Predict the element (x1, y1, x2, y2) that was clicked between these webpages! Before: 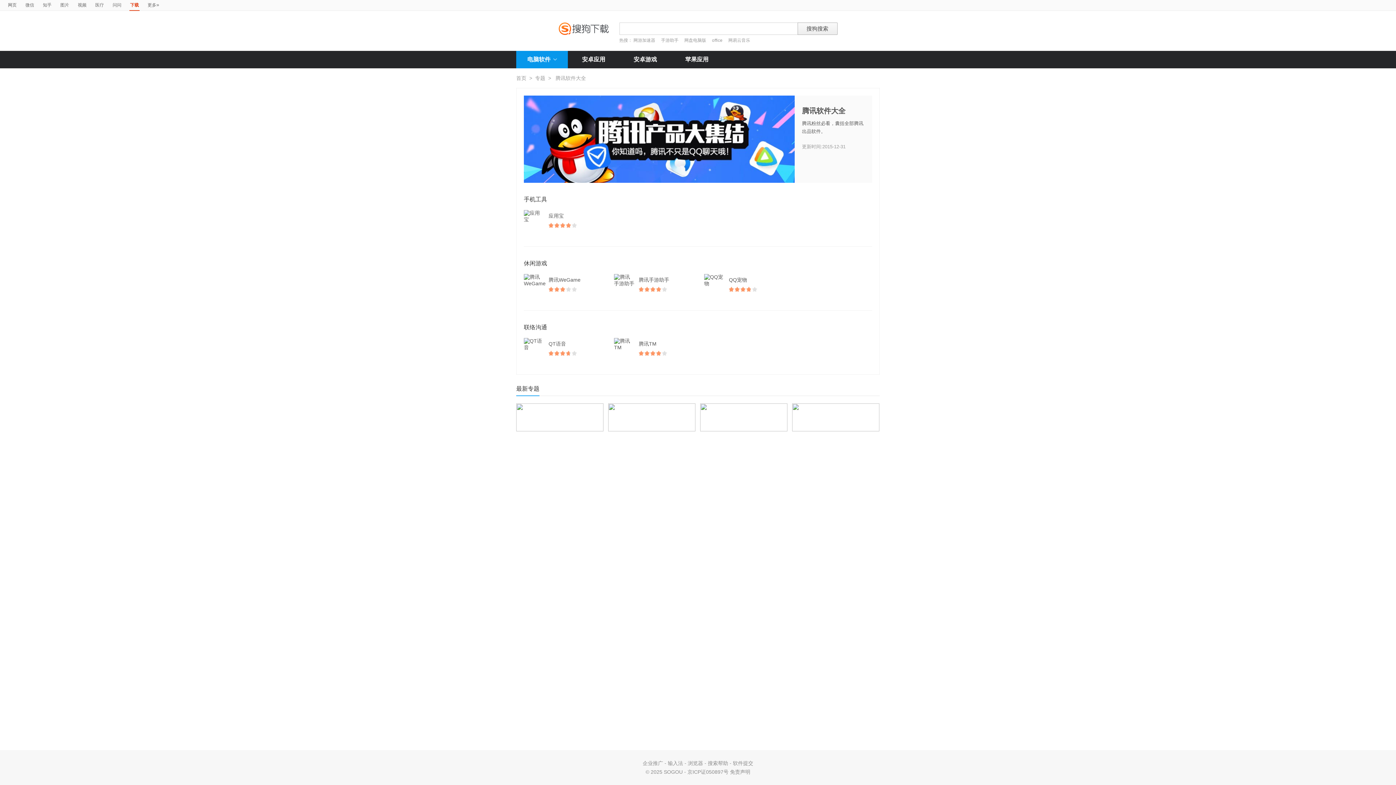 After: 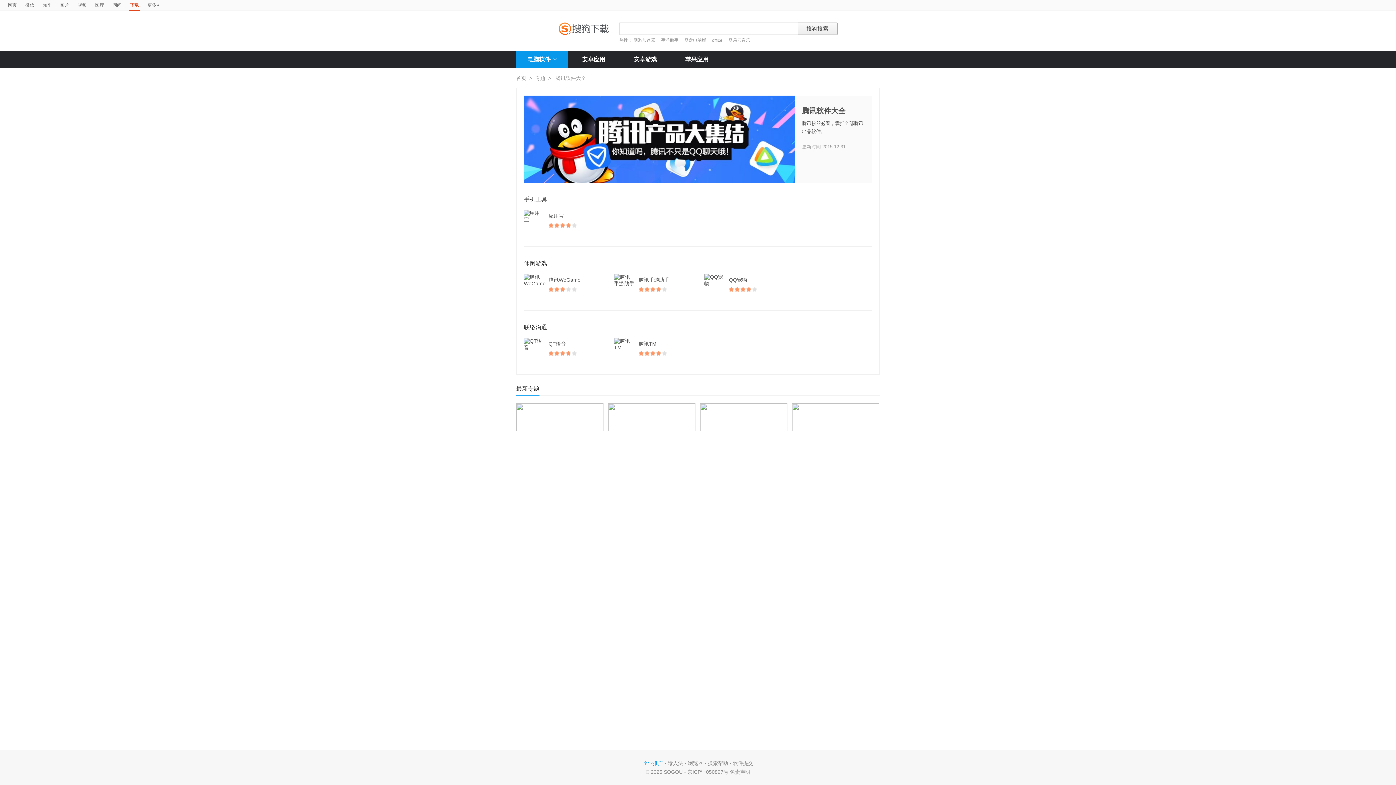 Action: bbox: (642, 760, 663, 766) label: 企业推广